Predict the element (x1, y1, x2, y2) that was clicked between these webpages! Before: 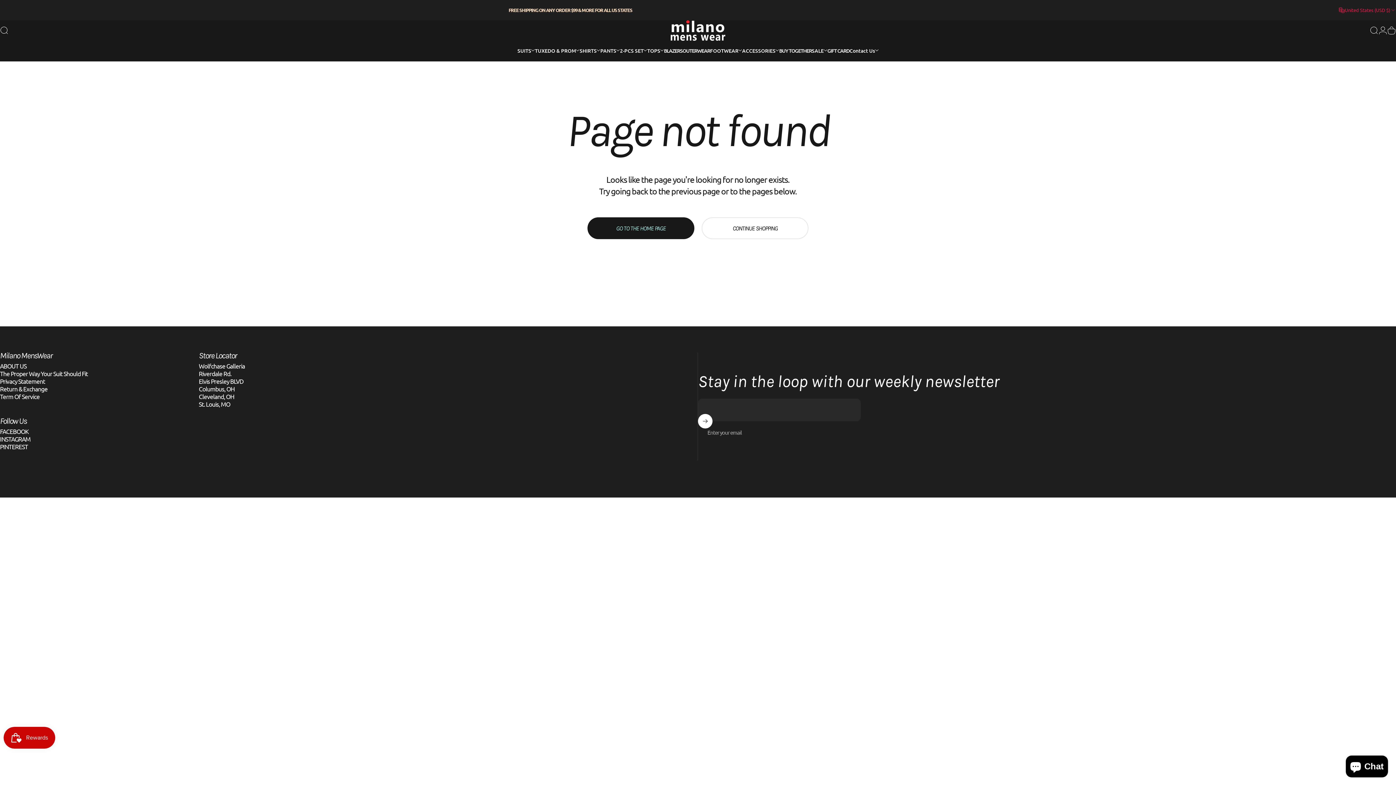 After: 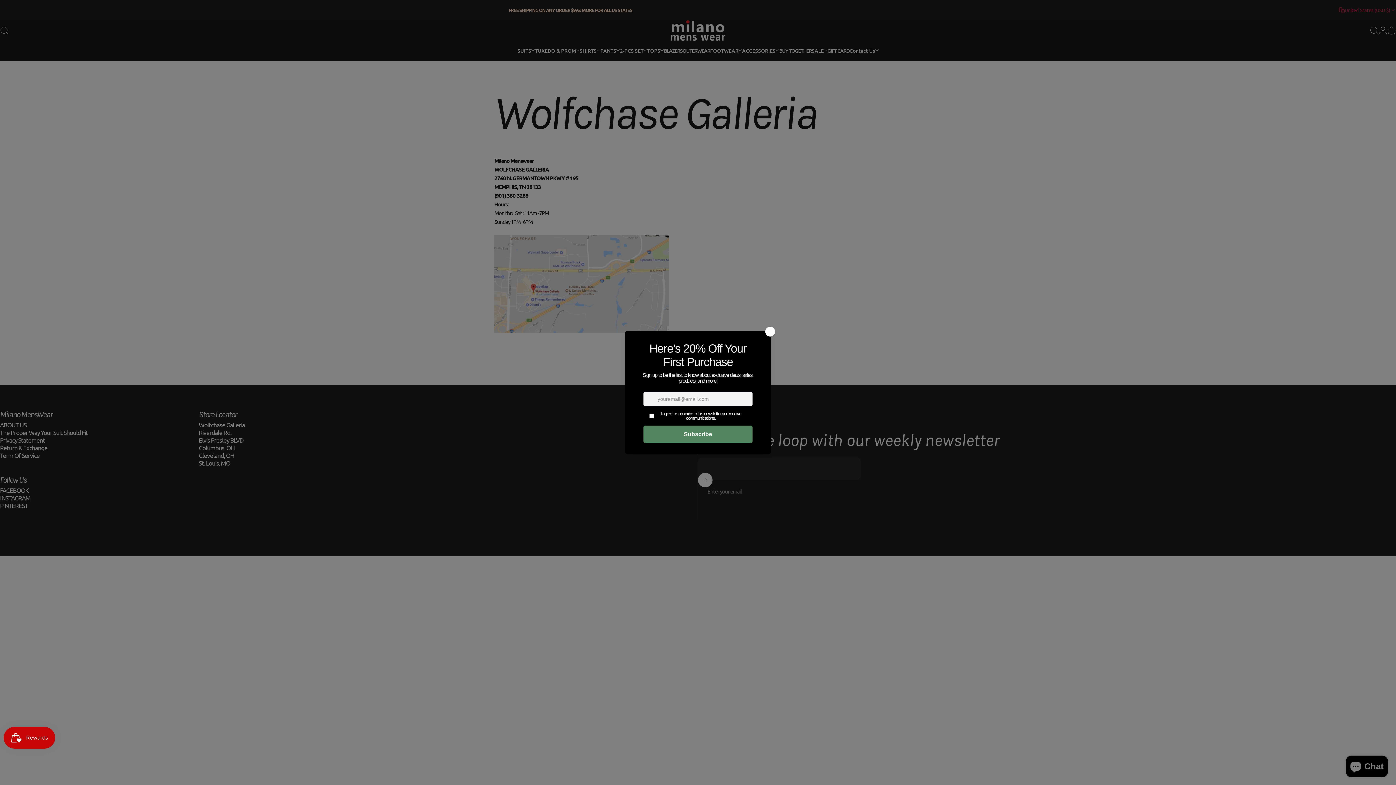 Action: bbox: (198, 362, 244, 369) label: Wolfchase Galleria